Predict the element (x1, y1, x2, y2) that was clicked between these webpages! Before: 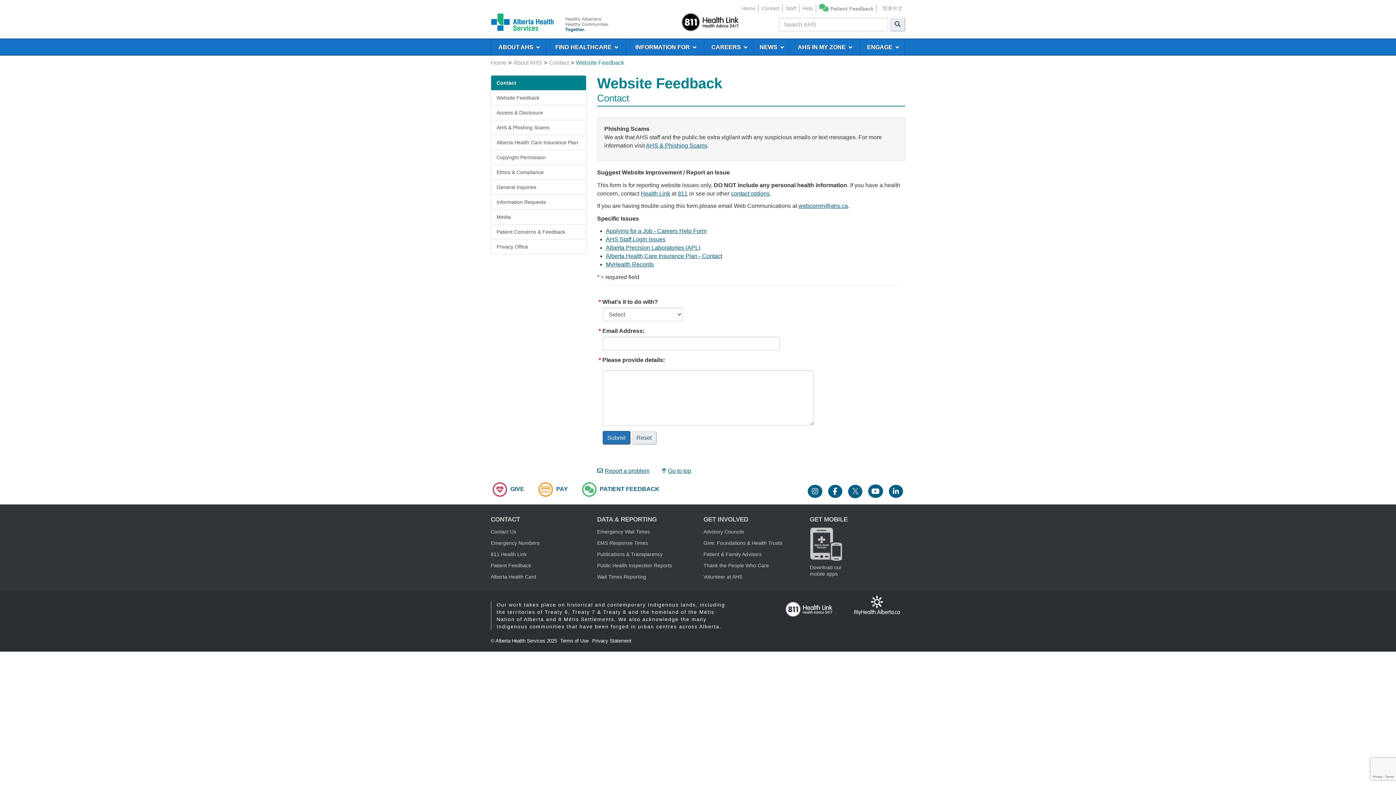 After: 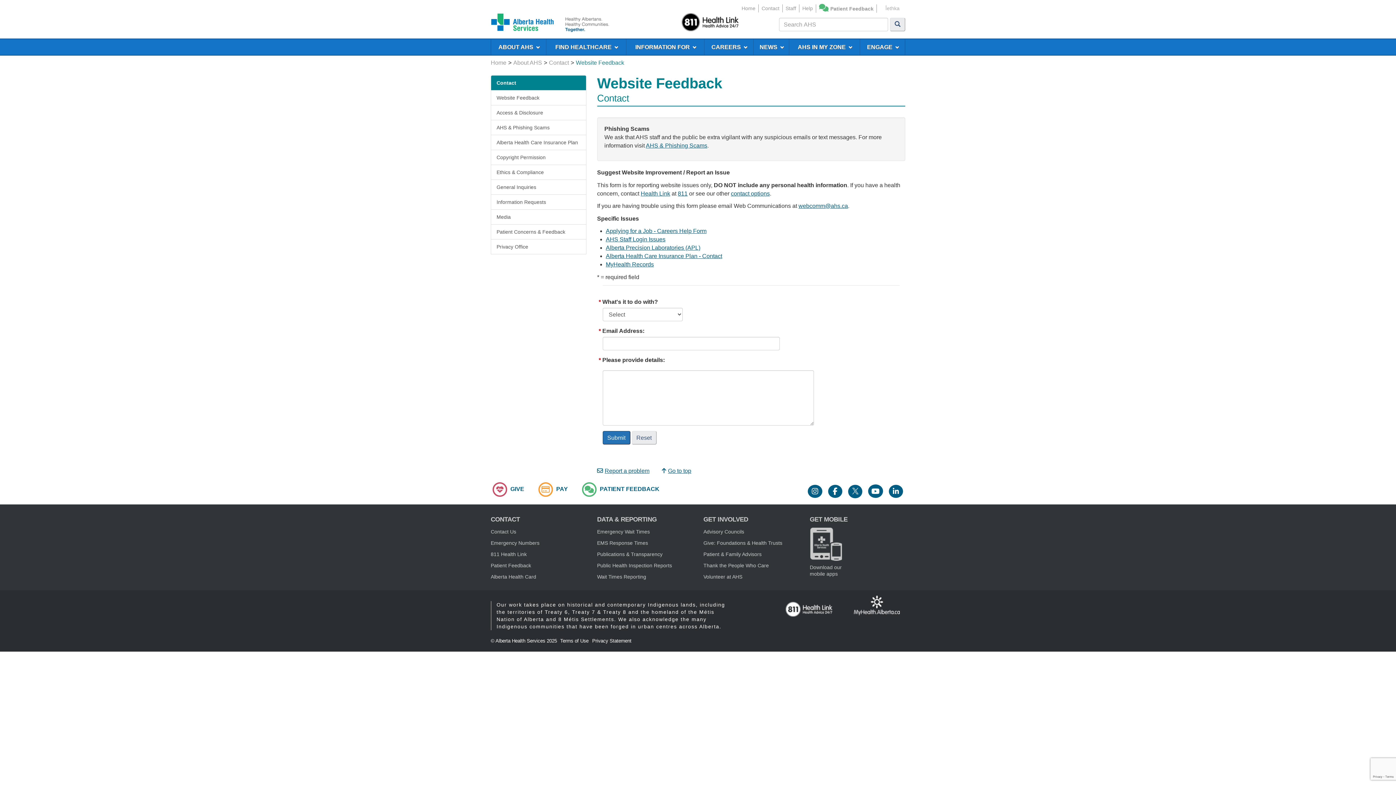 Action: bbox: (606, 253, 722, 259) label: Alberta Health Care Insurance Plan - Contact